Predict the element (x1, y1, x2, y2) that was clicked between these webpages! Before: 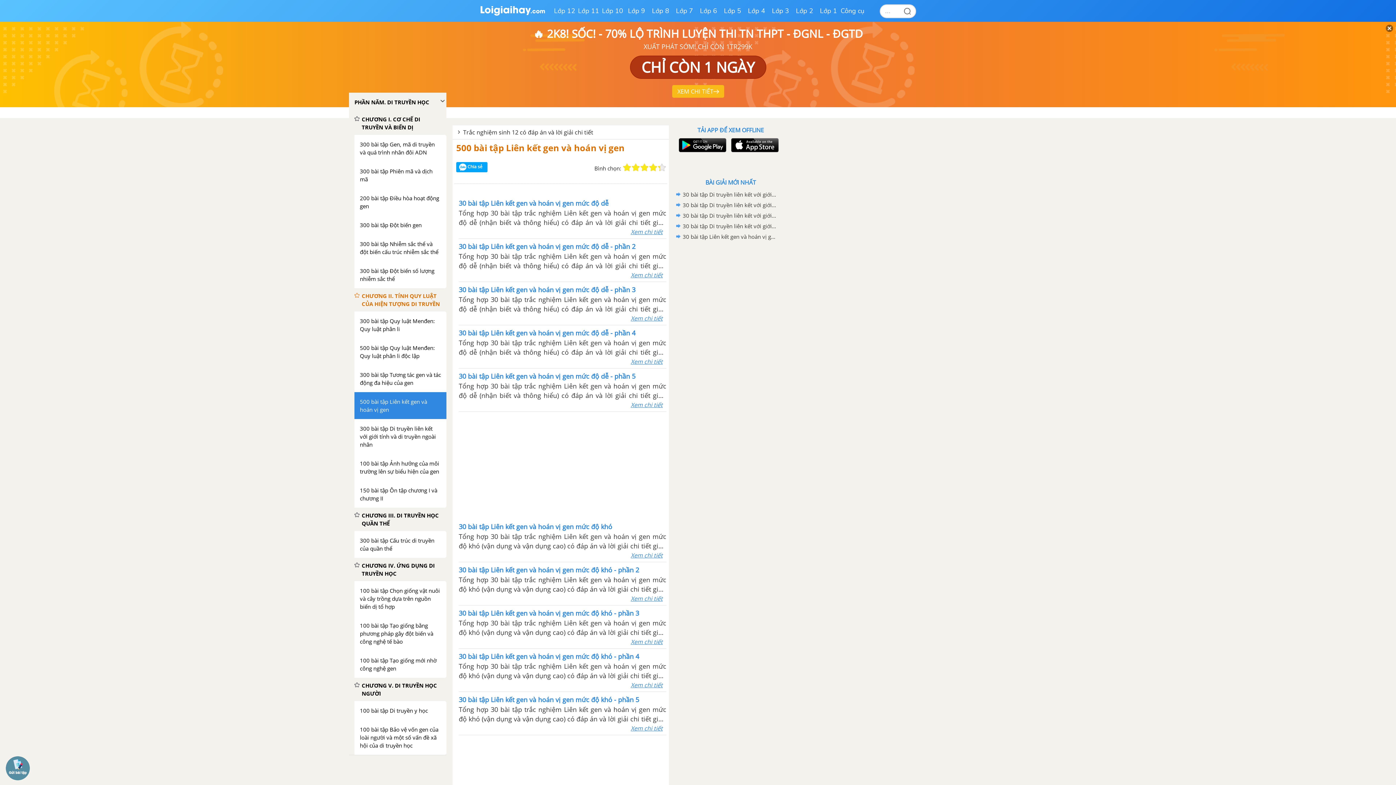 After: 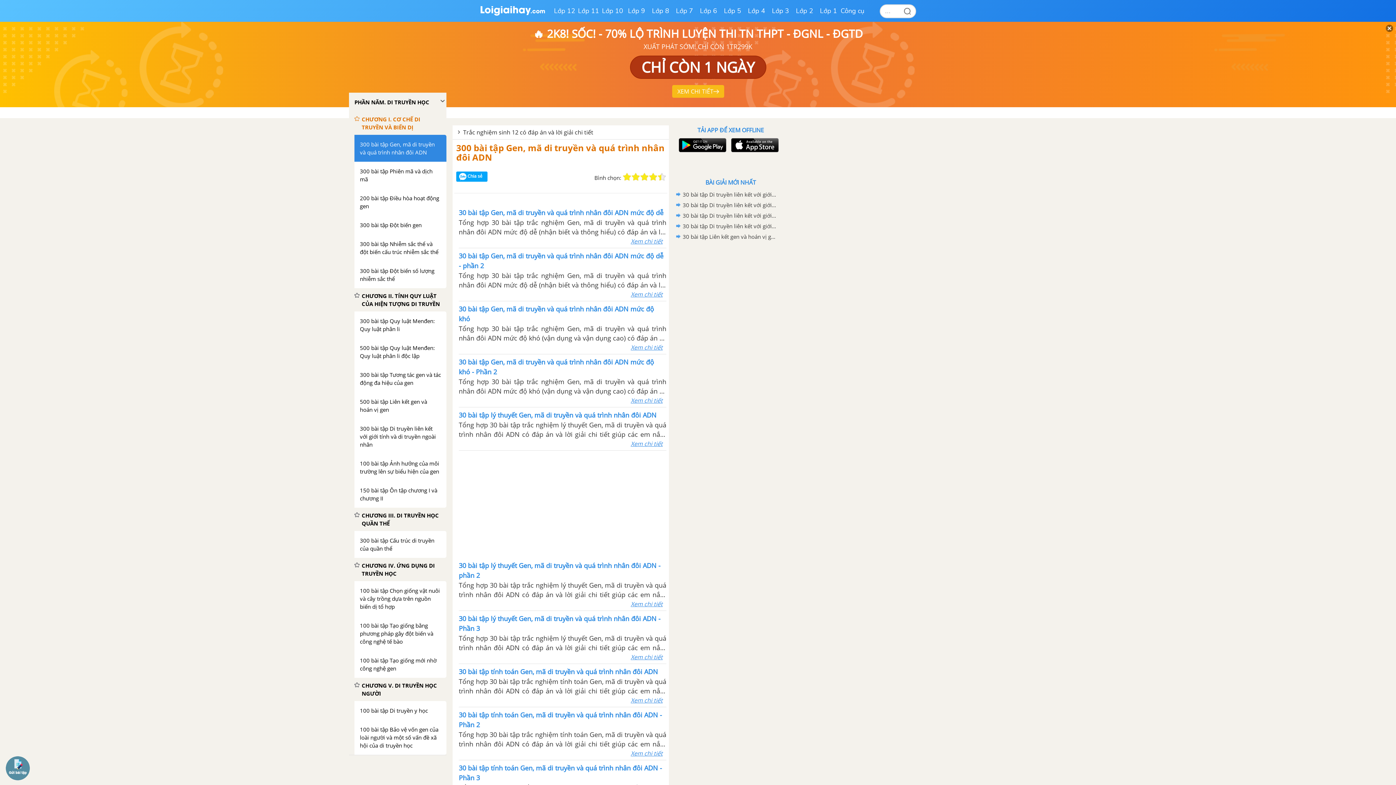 Action: label: 300 bài tập Gen, mã di truyền và quá trình nhân đôi ADN bbox: (354, 134, 446, 161)